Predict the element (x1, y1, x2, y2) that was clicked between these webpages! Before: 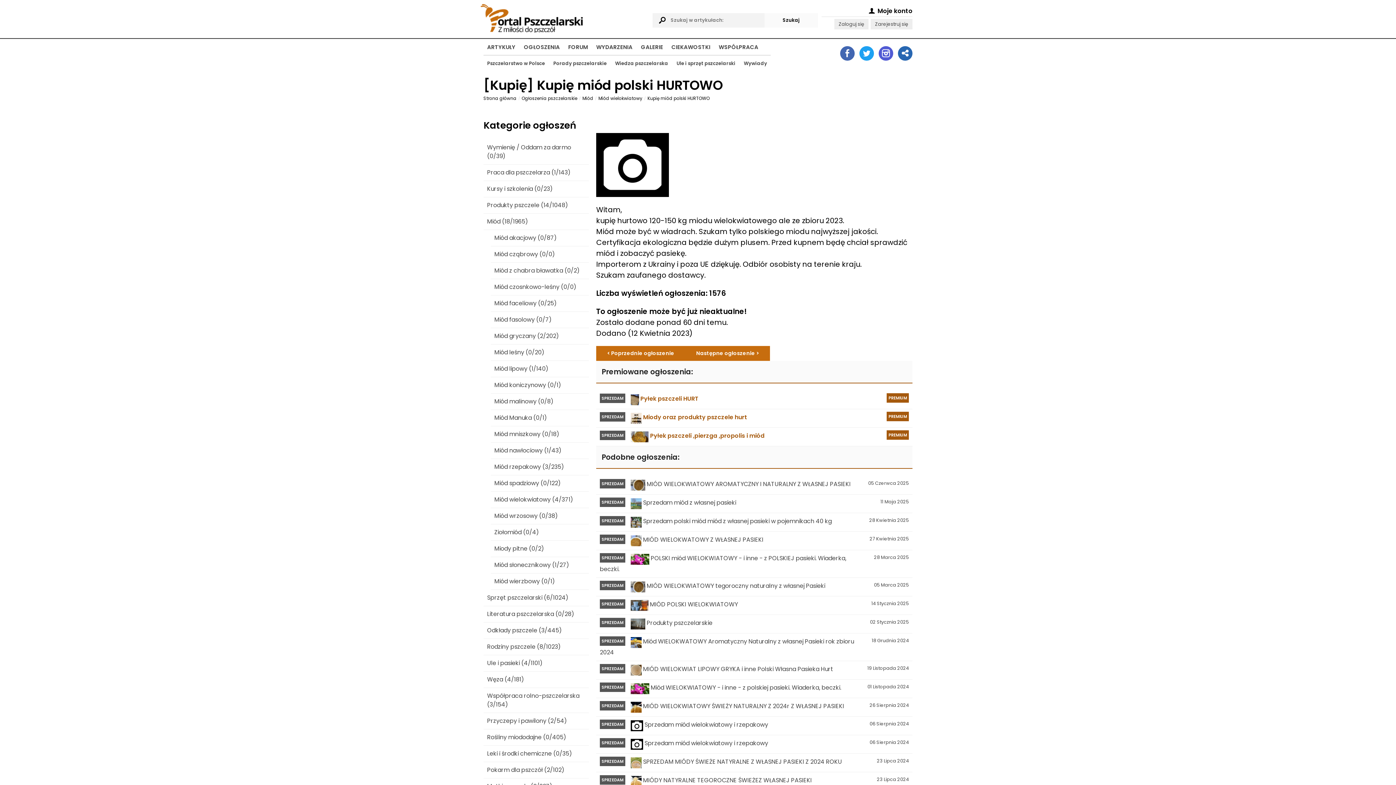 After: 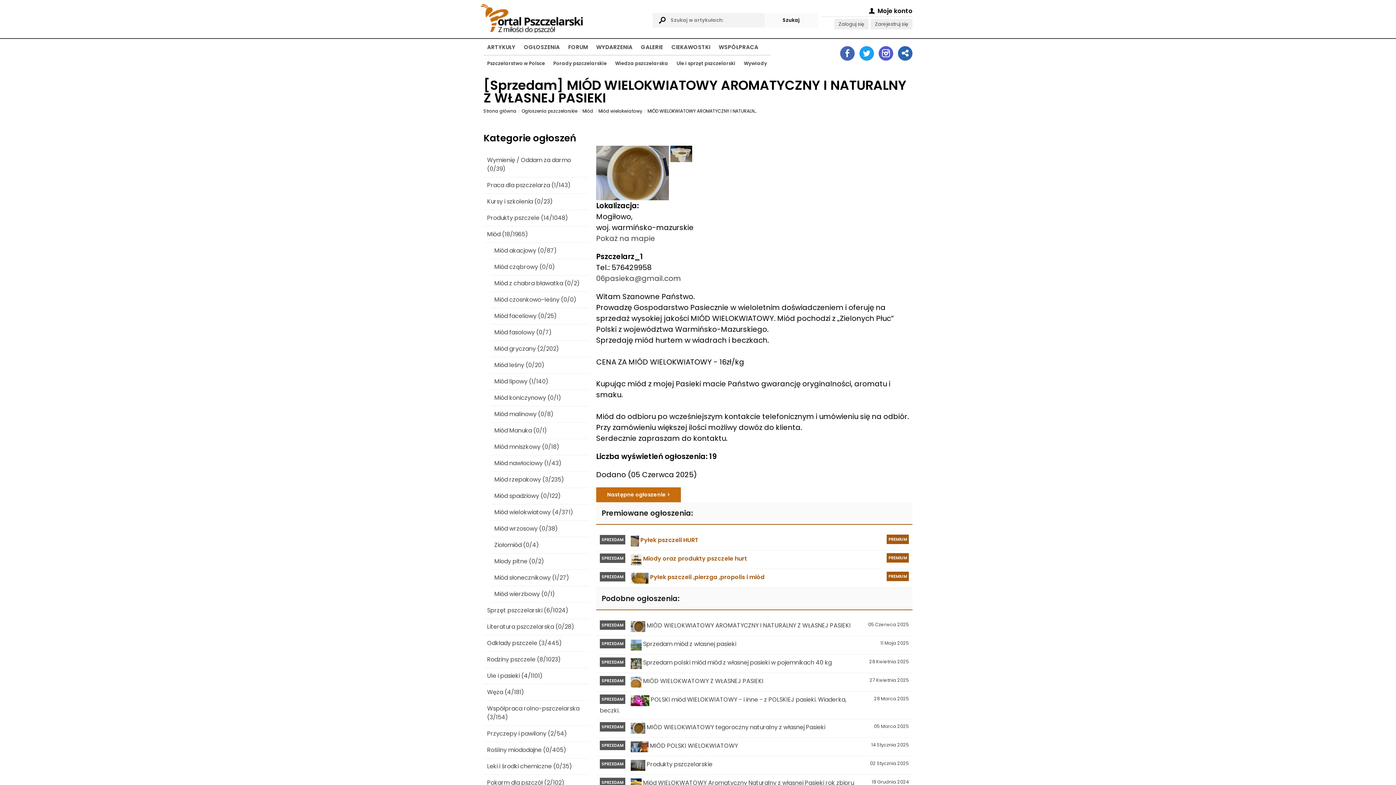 Action: label:  
05 Czerwca 2025
SPRZEDAM
MIÓD WIELOKWIATOWY AROMATYCZNY I NATURALNY Z WŁASNEJ PASIEKI bbox: (596, 476, 912, 495)